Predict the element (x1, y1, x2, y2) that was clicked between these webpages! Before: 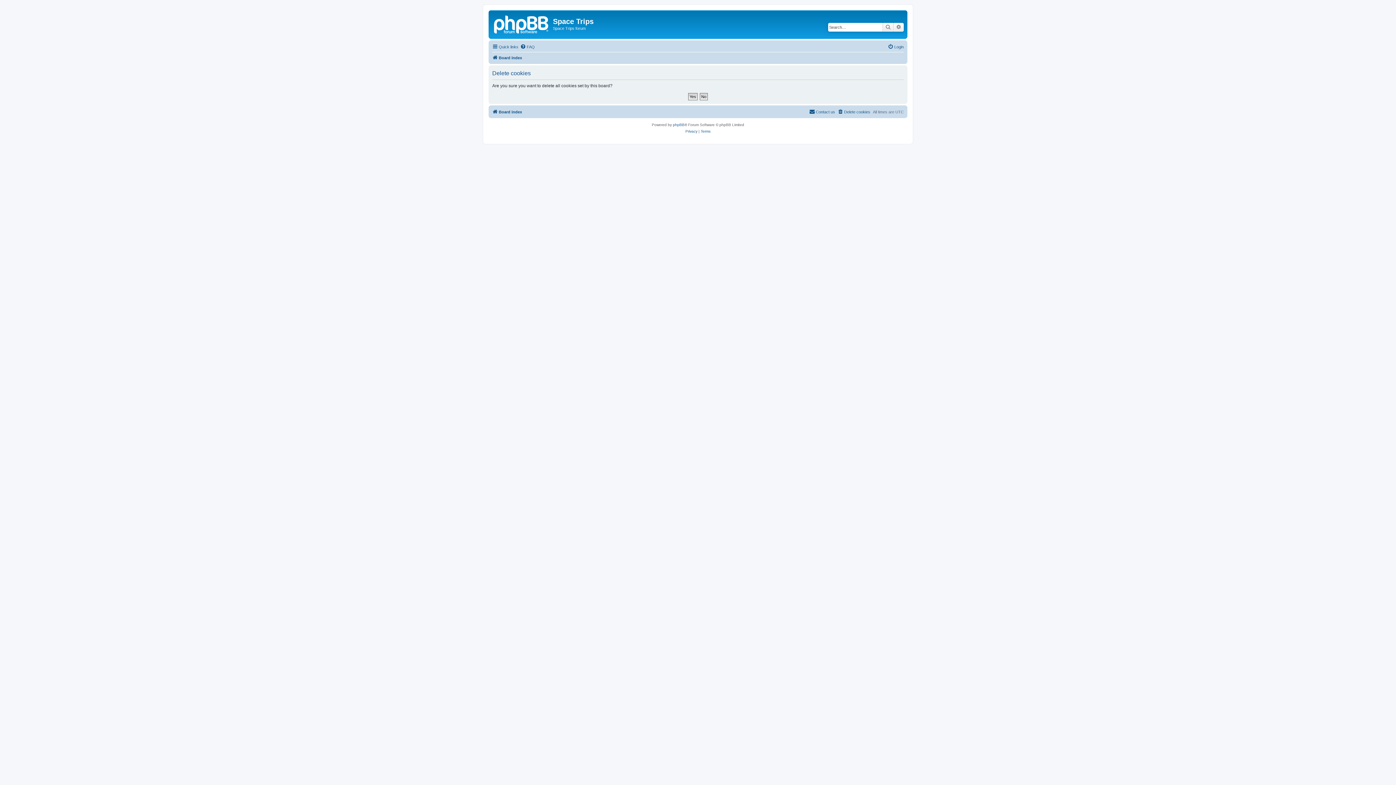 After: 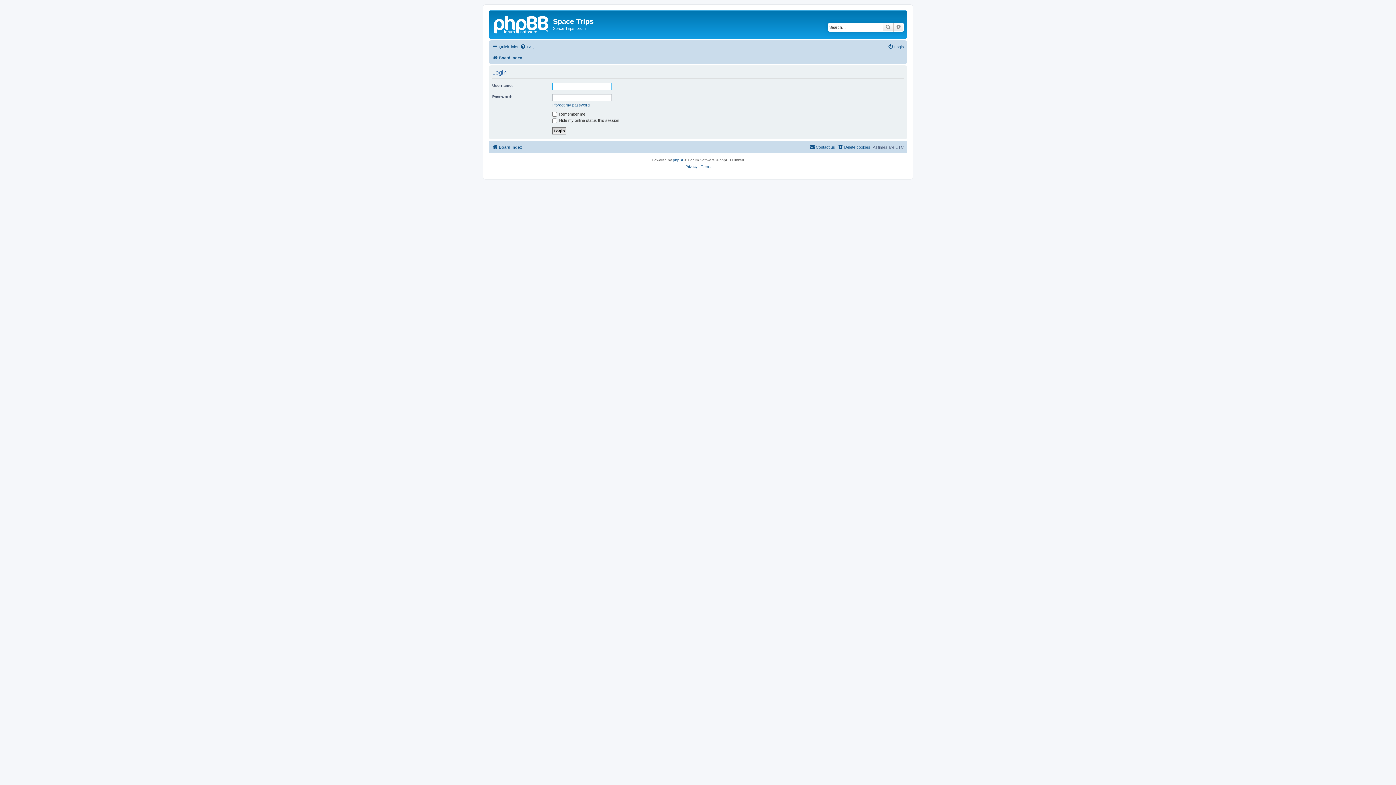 Action: label: Login bbox: (888, 42, 904, 51)